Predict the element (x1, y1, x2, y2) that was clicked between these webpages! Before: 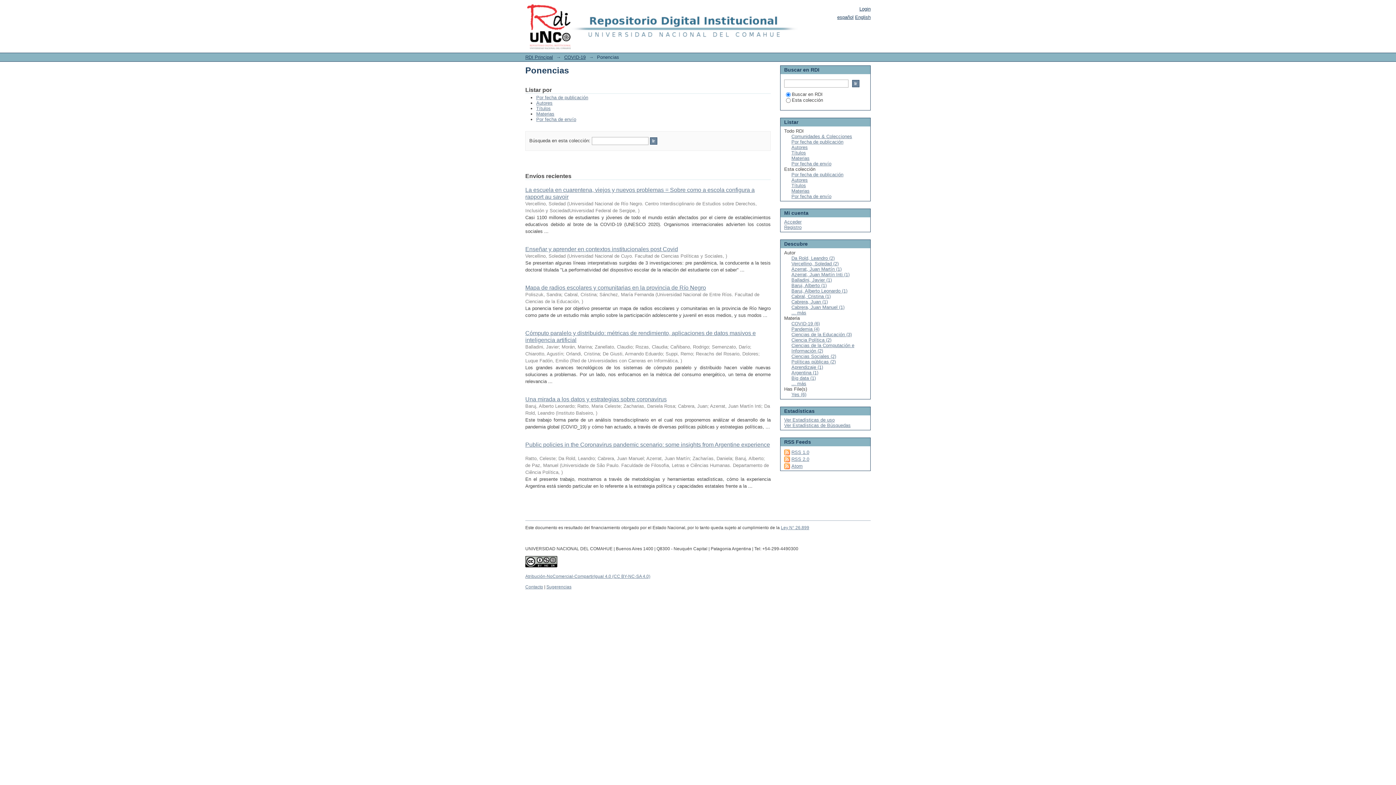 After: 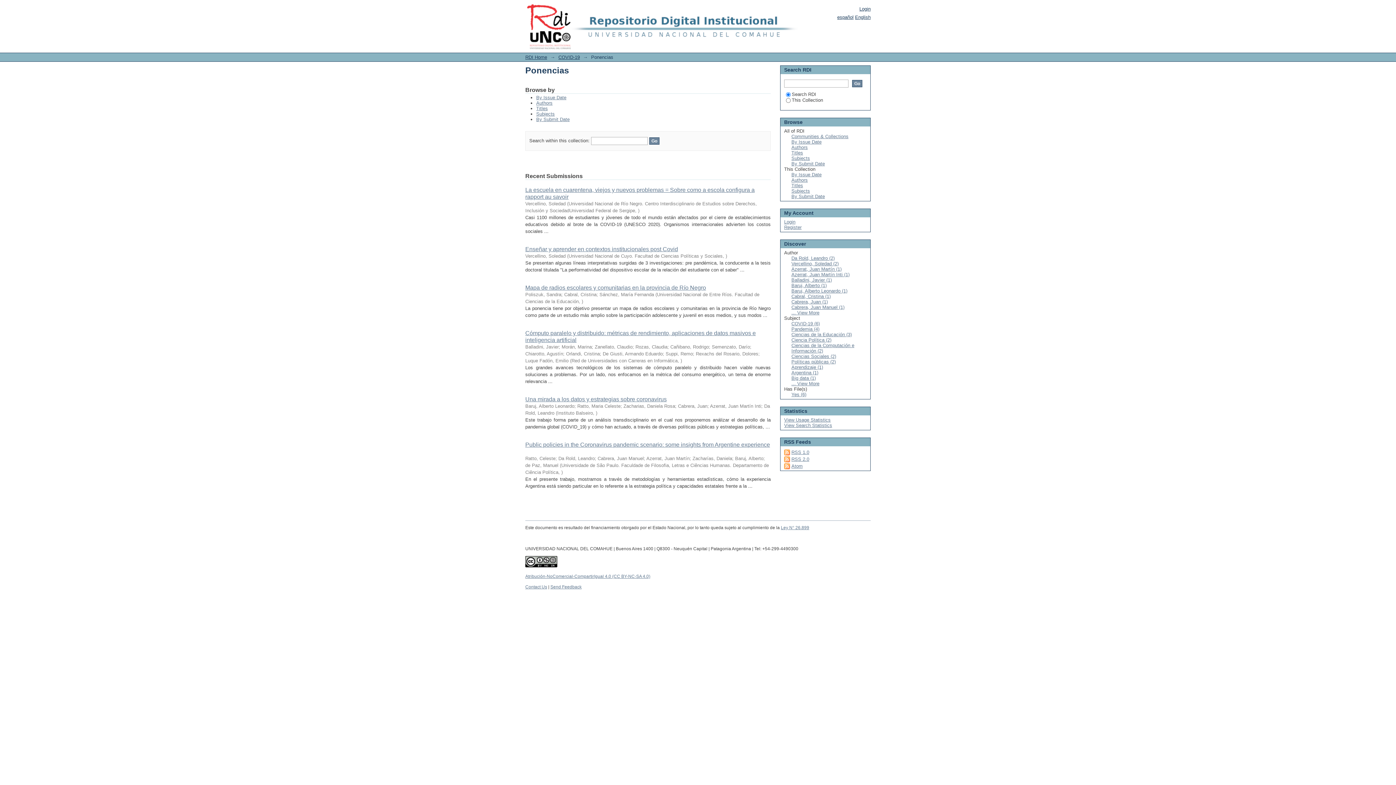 Action: label: English bbox: (855, 14, 870, 20)